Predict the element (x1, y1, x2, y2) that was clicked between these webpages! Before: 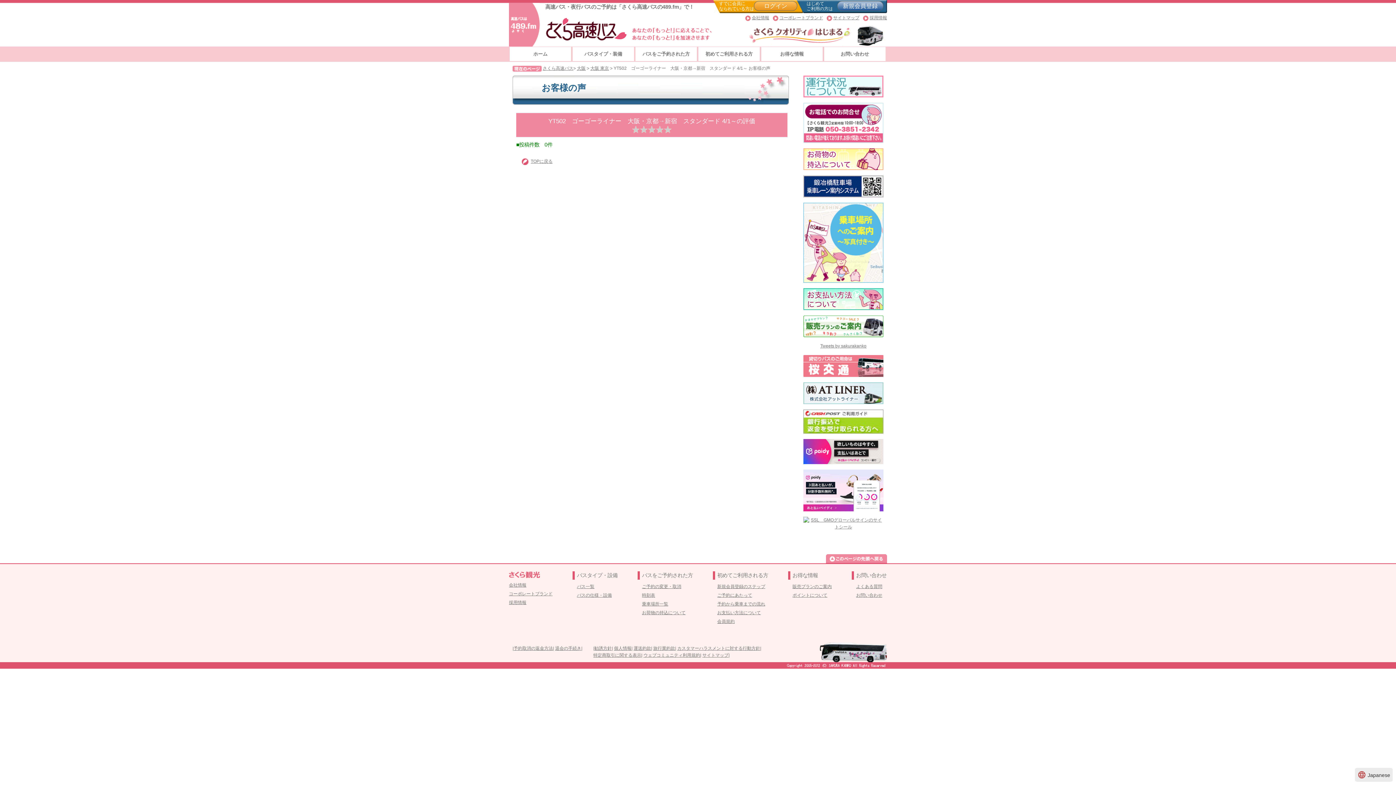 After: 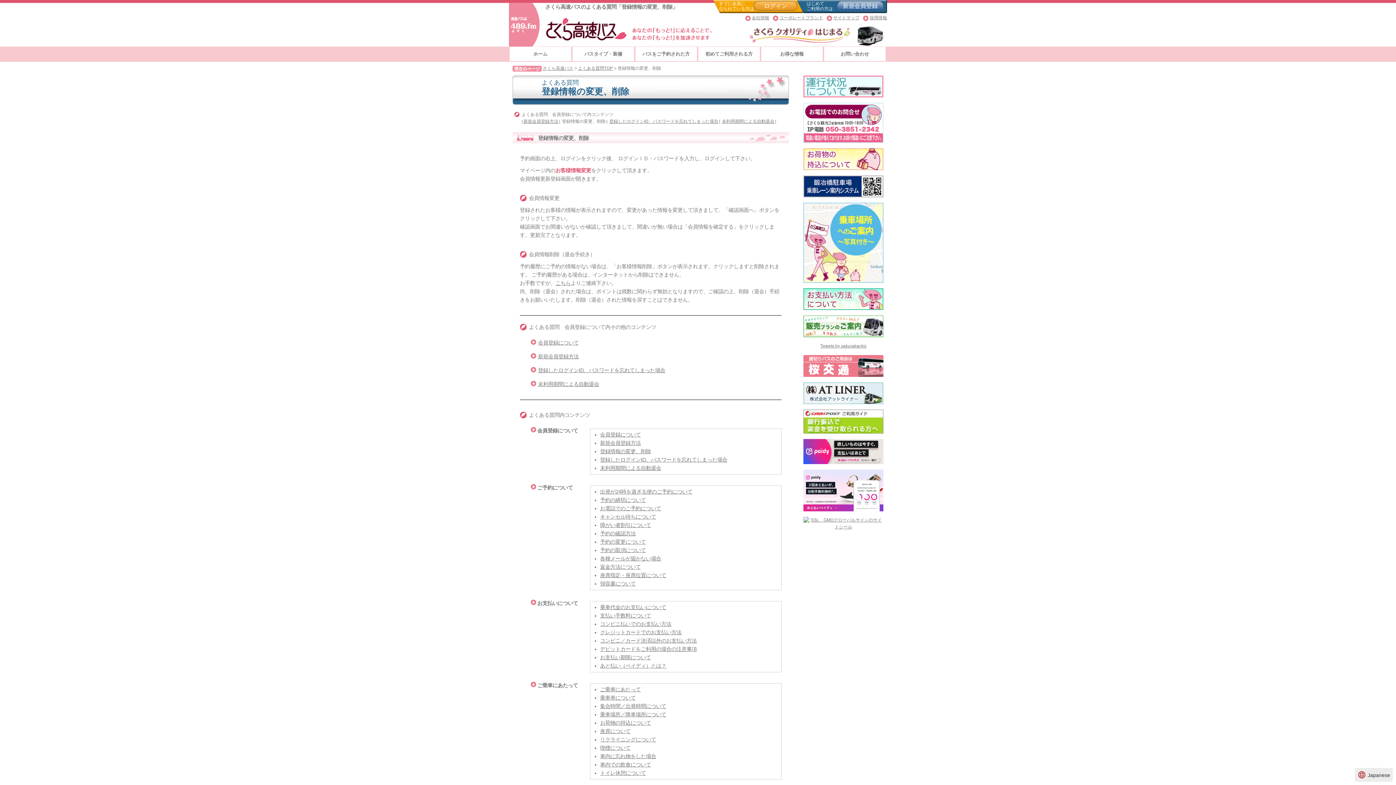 Action: bbox: (555, 646, 581, 651) label: 退会の手続き